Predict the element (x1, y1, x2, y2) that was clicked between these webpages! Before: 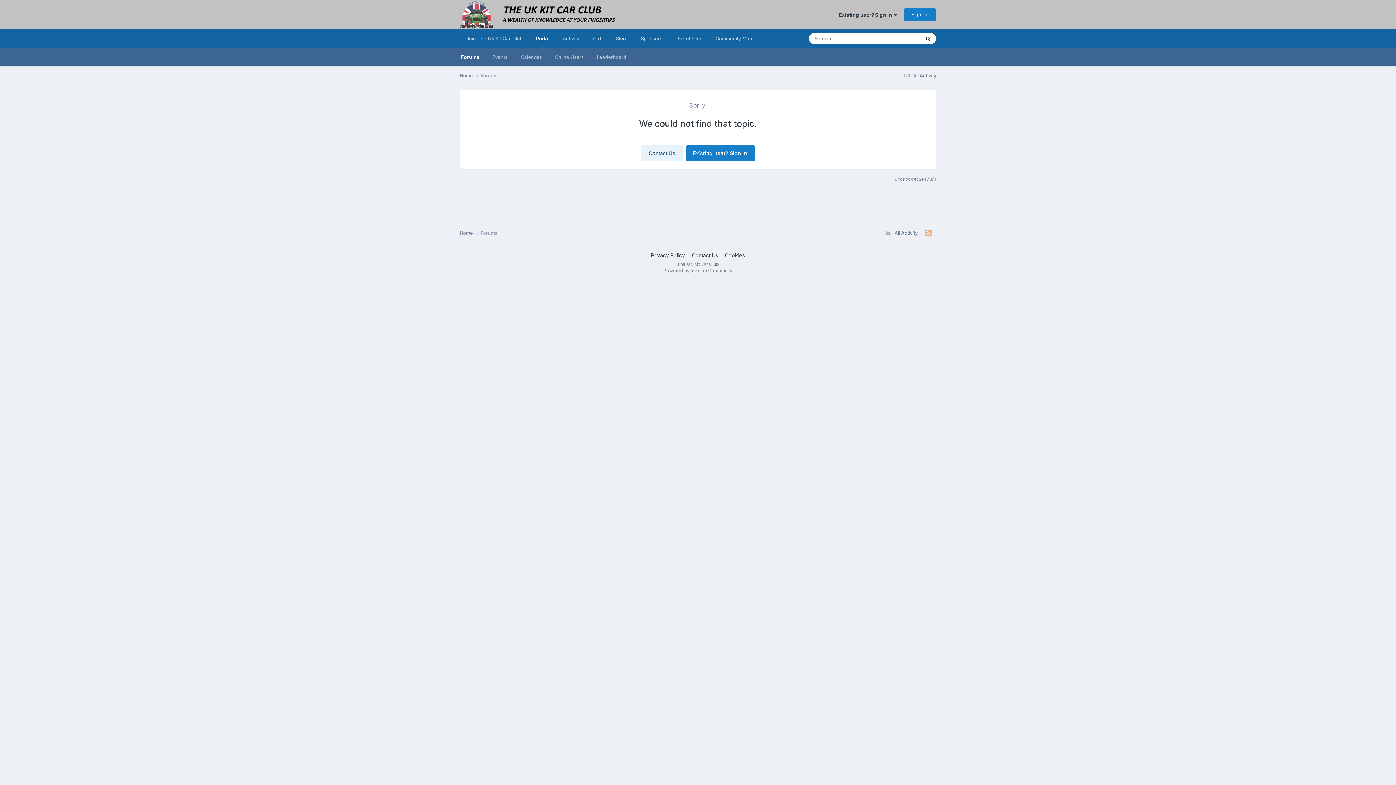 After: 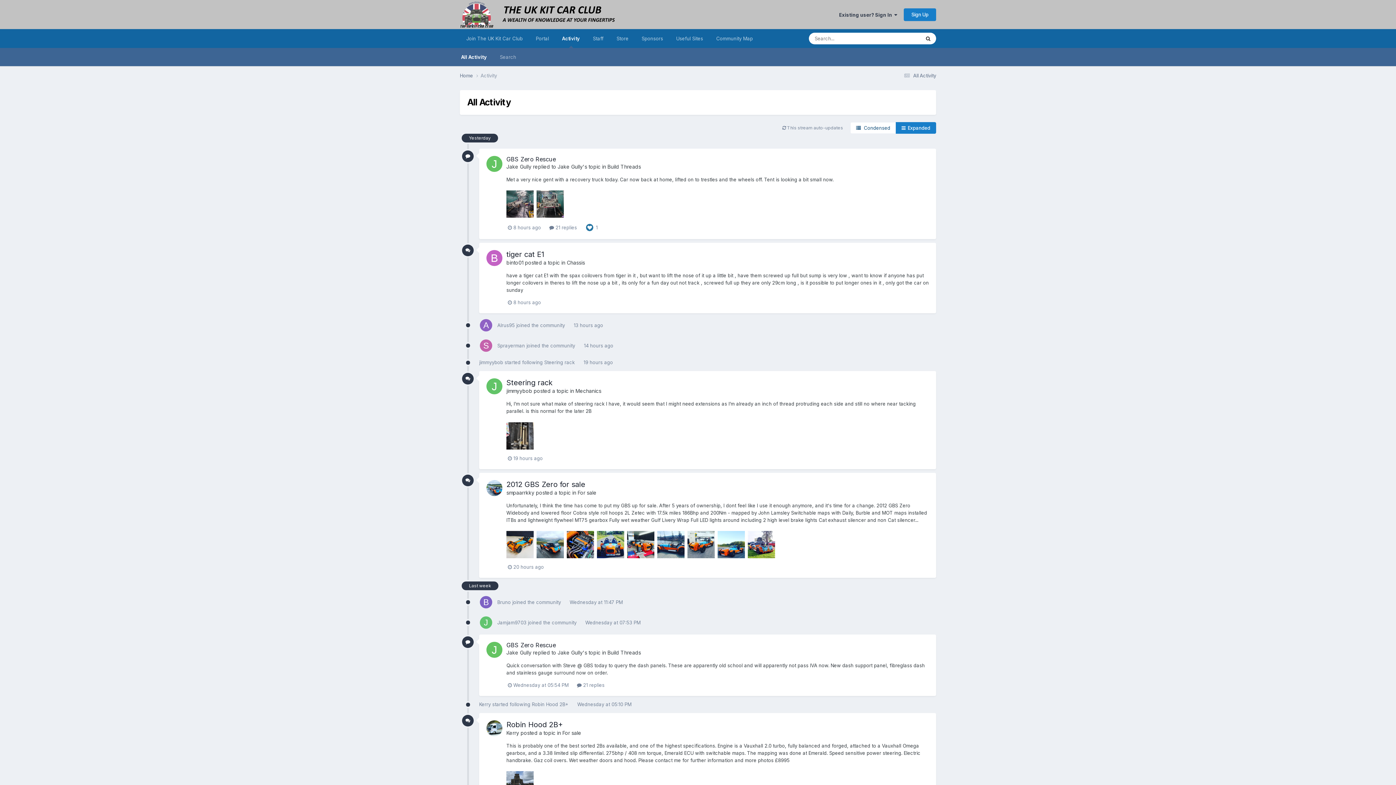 Action: bbox: (902, 72, 936, 78) label:  All Activity